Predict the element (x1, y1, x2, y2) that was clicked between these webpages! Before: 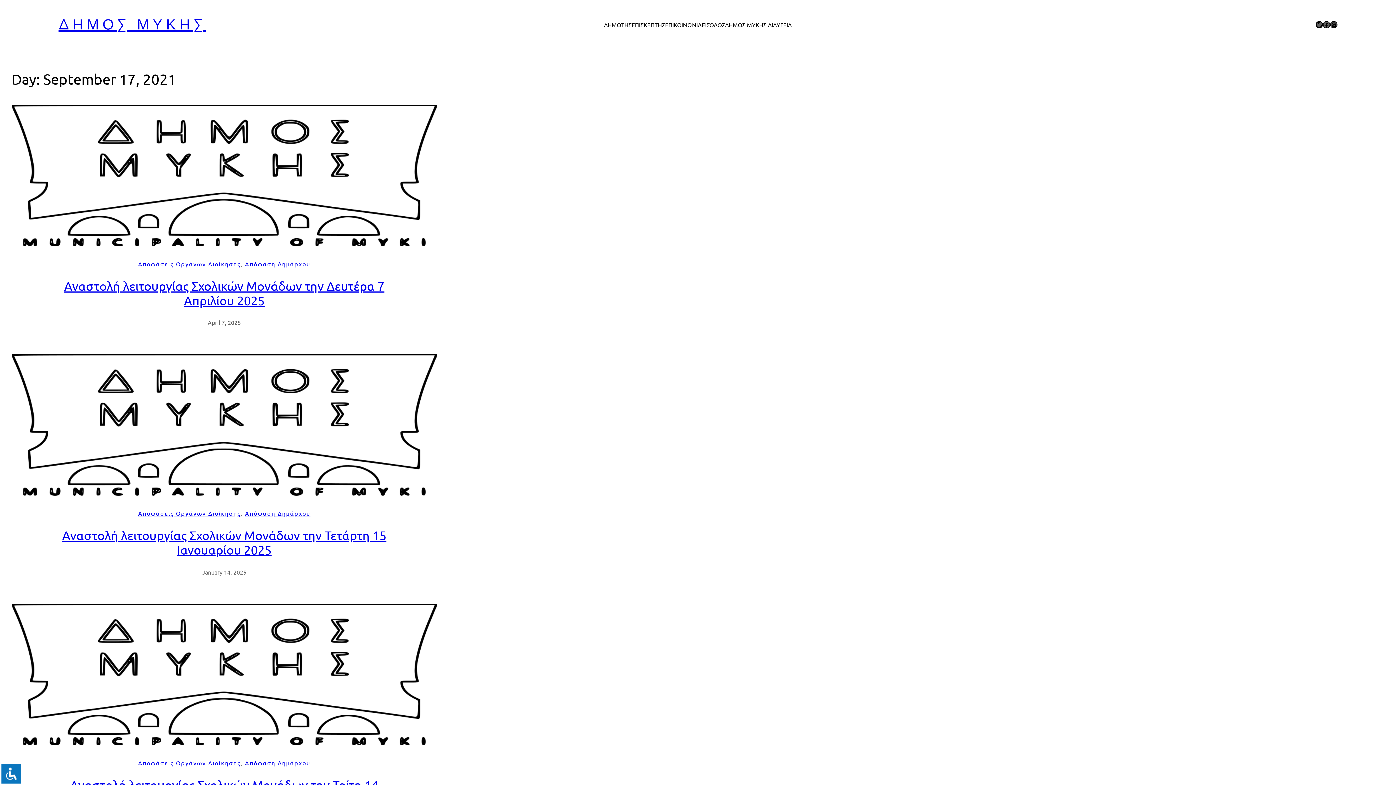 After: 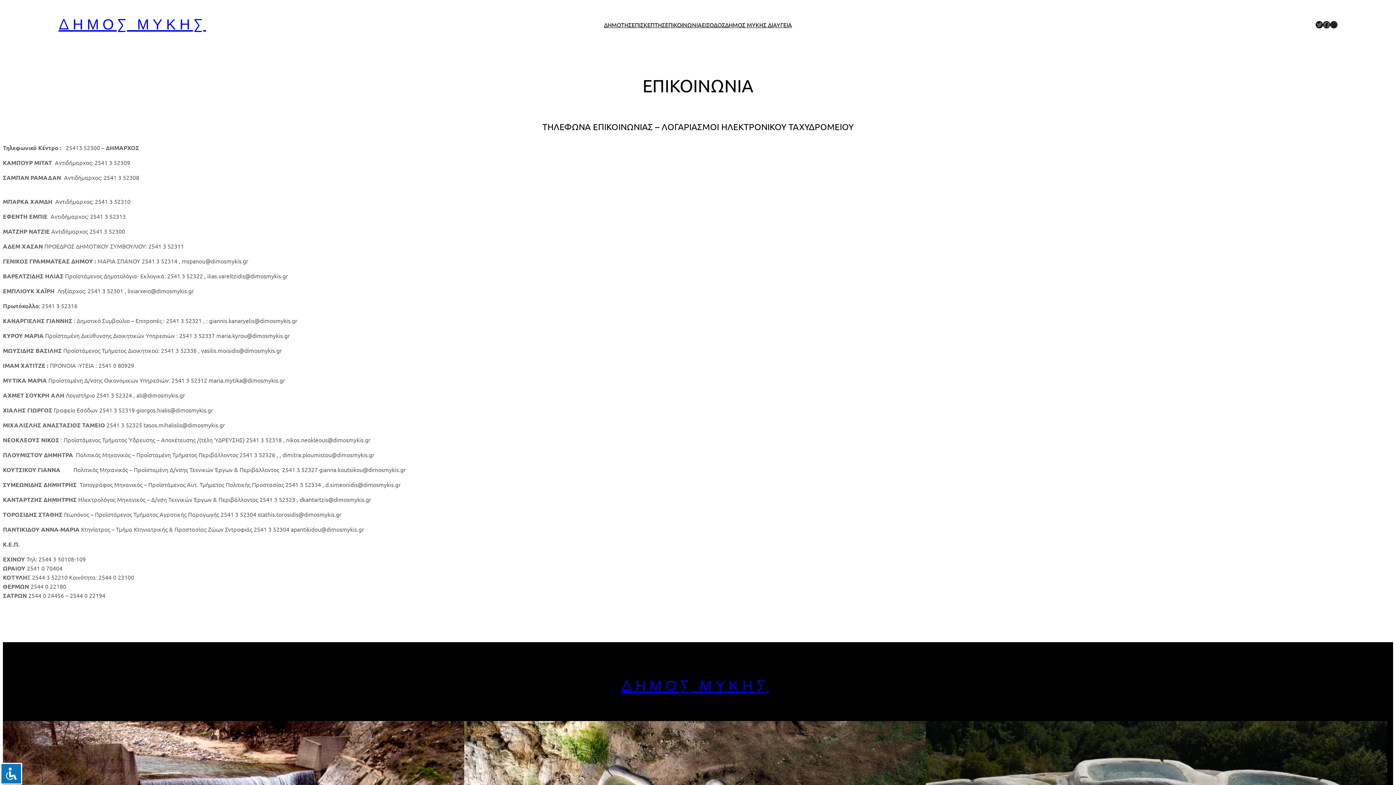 Action: label: ΕΠΙΚΟΙΝΩΝΙΑ bbox: (665, 20, 701, 29)